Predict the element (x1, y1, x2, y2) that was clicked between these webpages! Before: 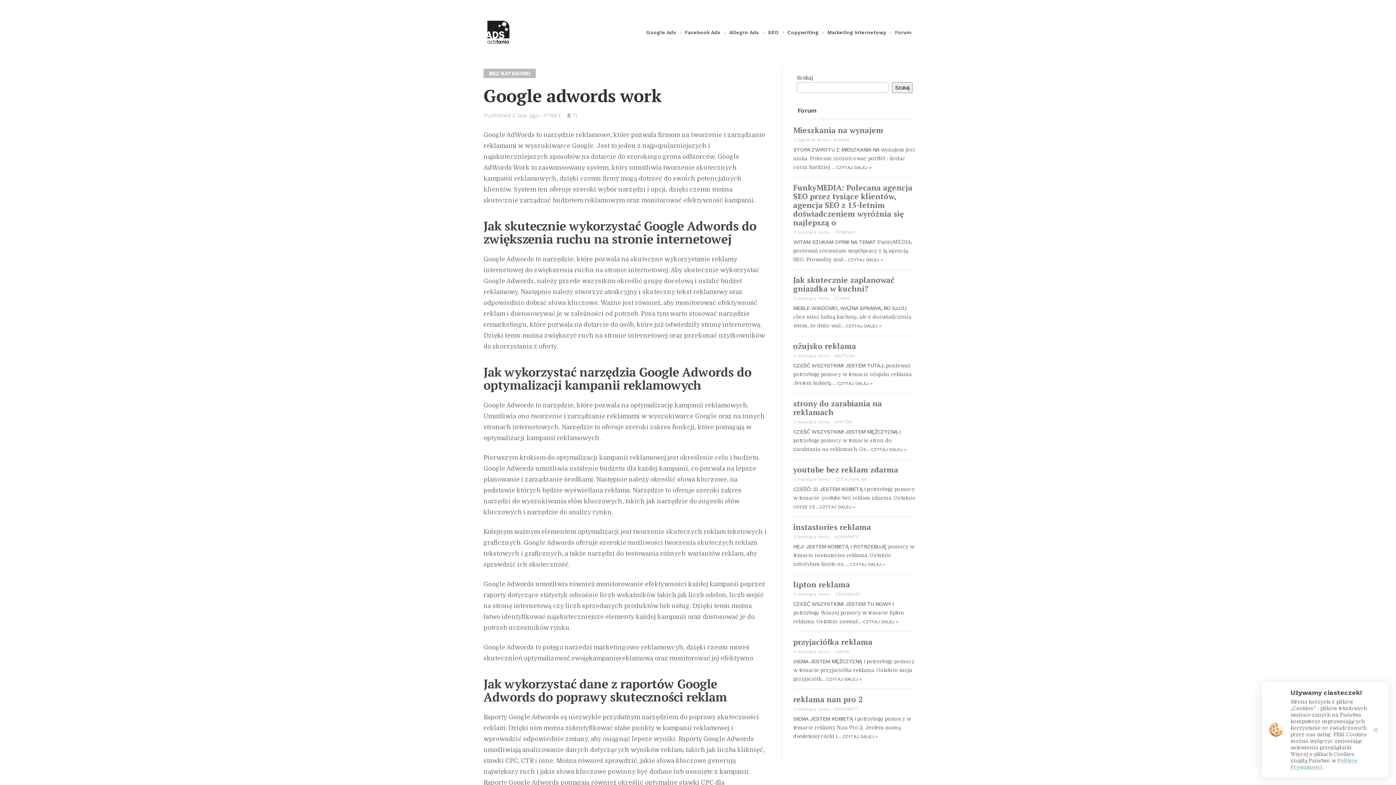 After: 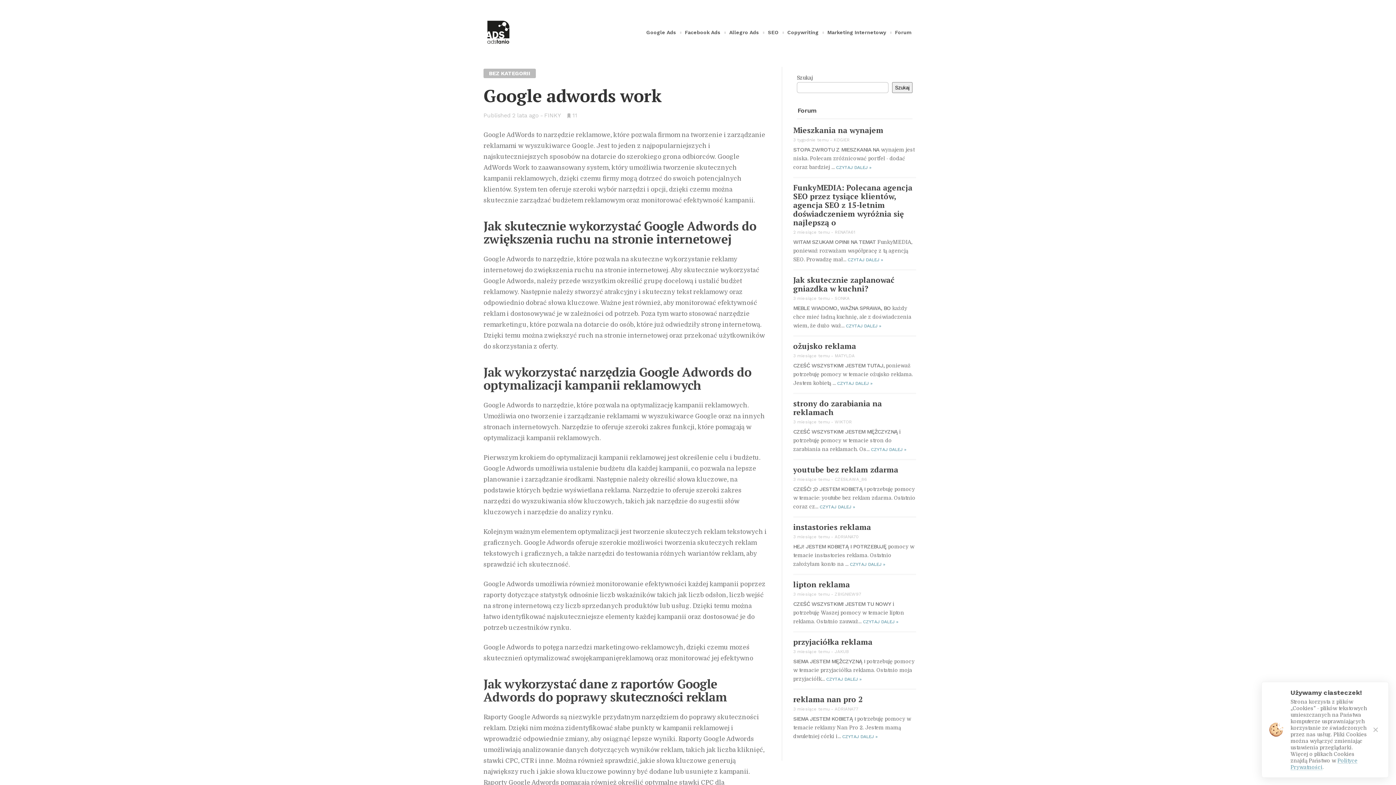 Action: label: CZYTAJ DALEJ » bbox: (846, 323, 881, 328)